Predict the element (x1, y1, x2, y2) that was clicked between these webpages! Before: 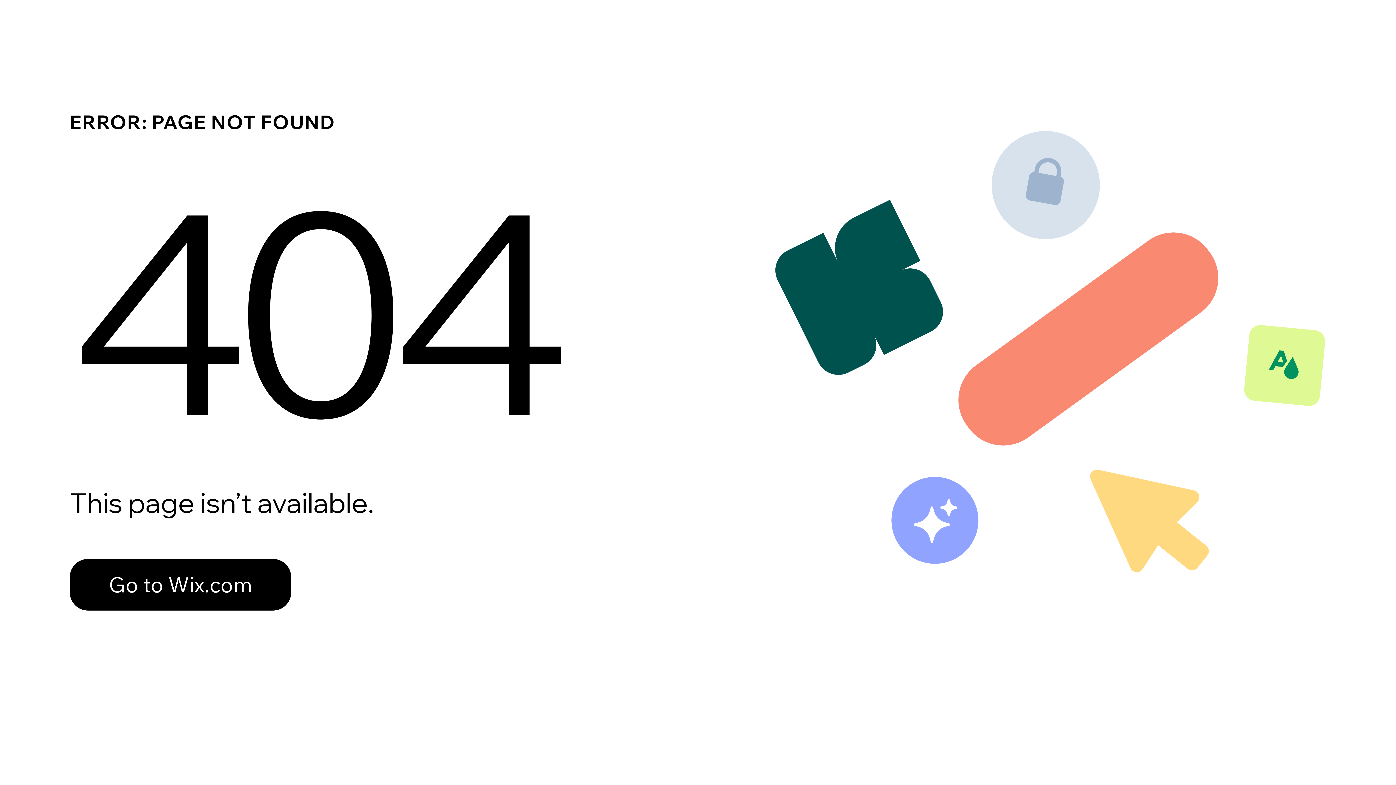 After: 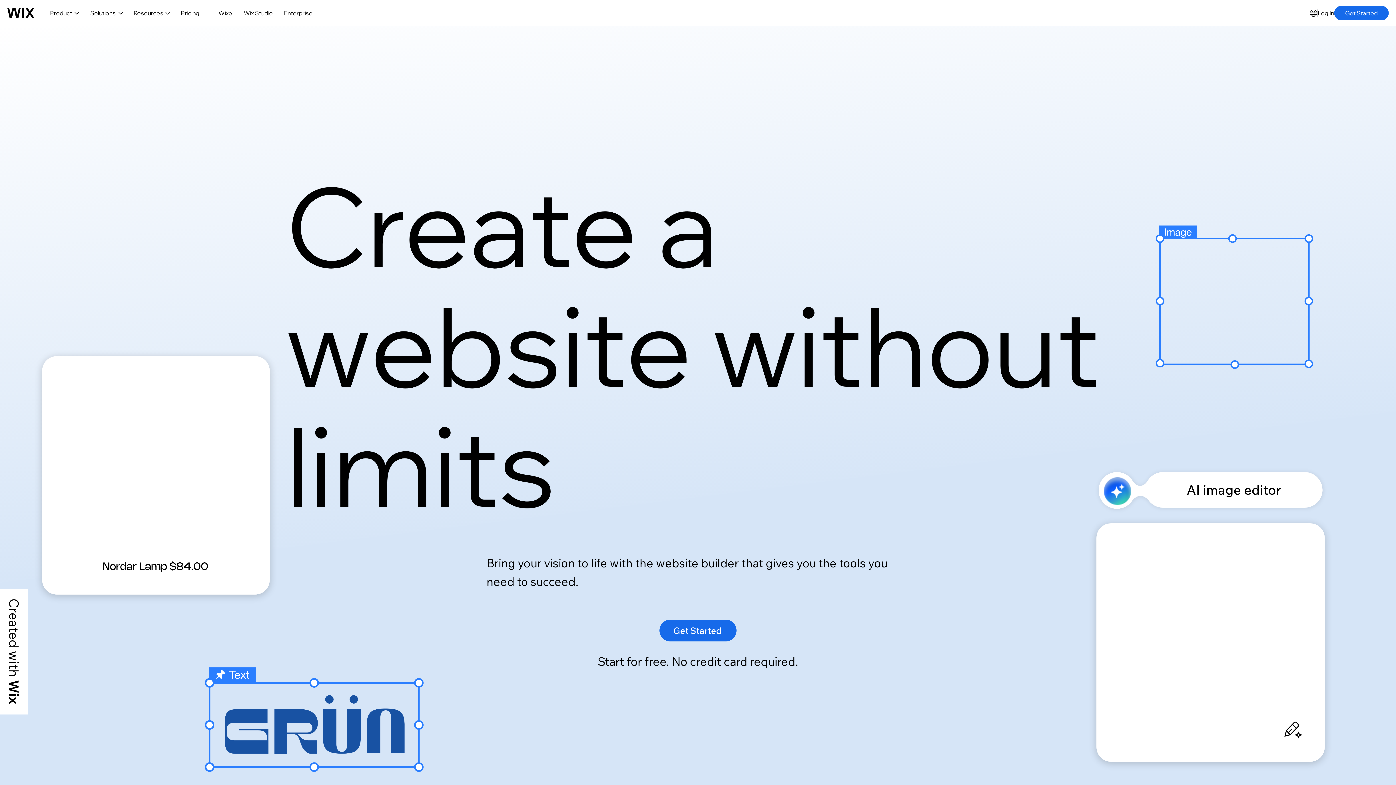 Action: bbox: (69, 559, 291, 610) label: Go to Wix.com